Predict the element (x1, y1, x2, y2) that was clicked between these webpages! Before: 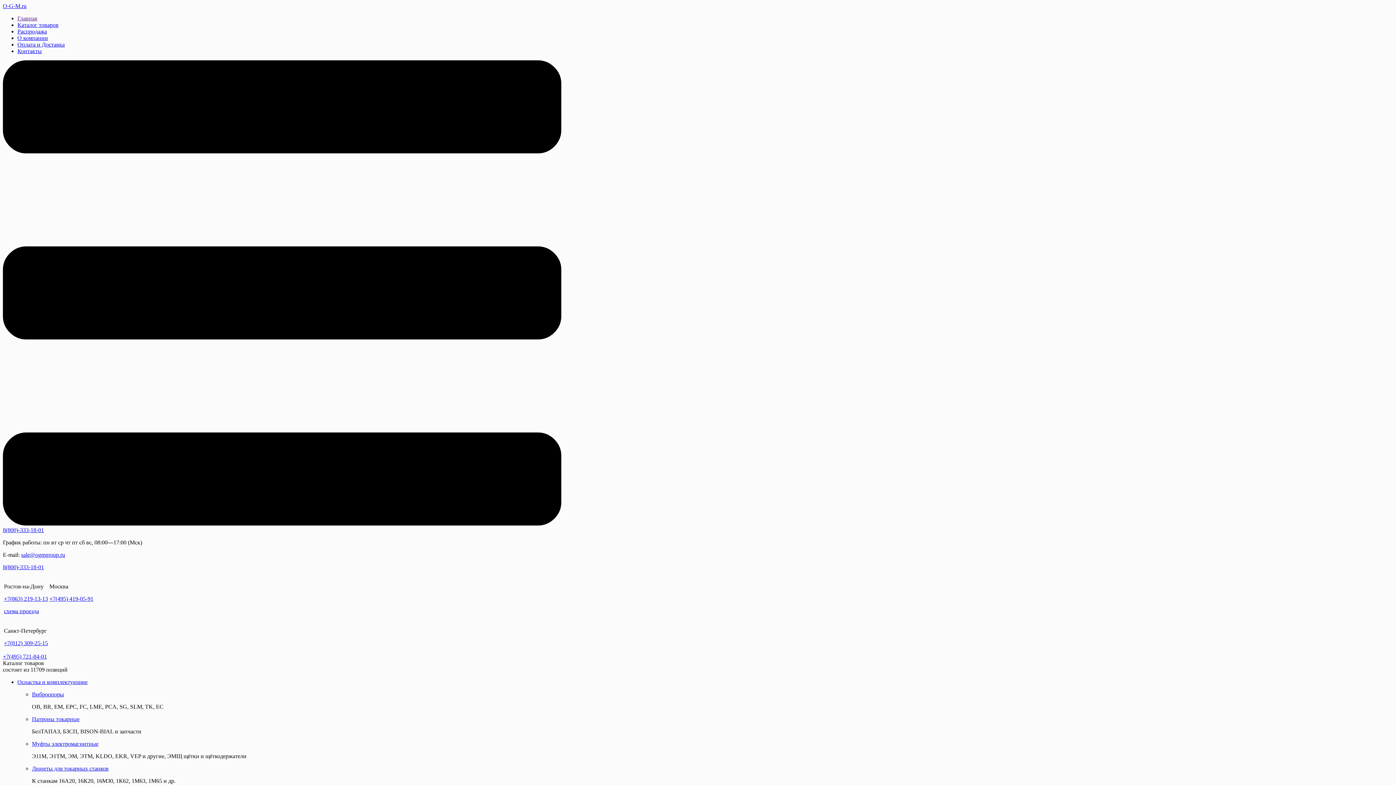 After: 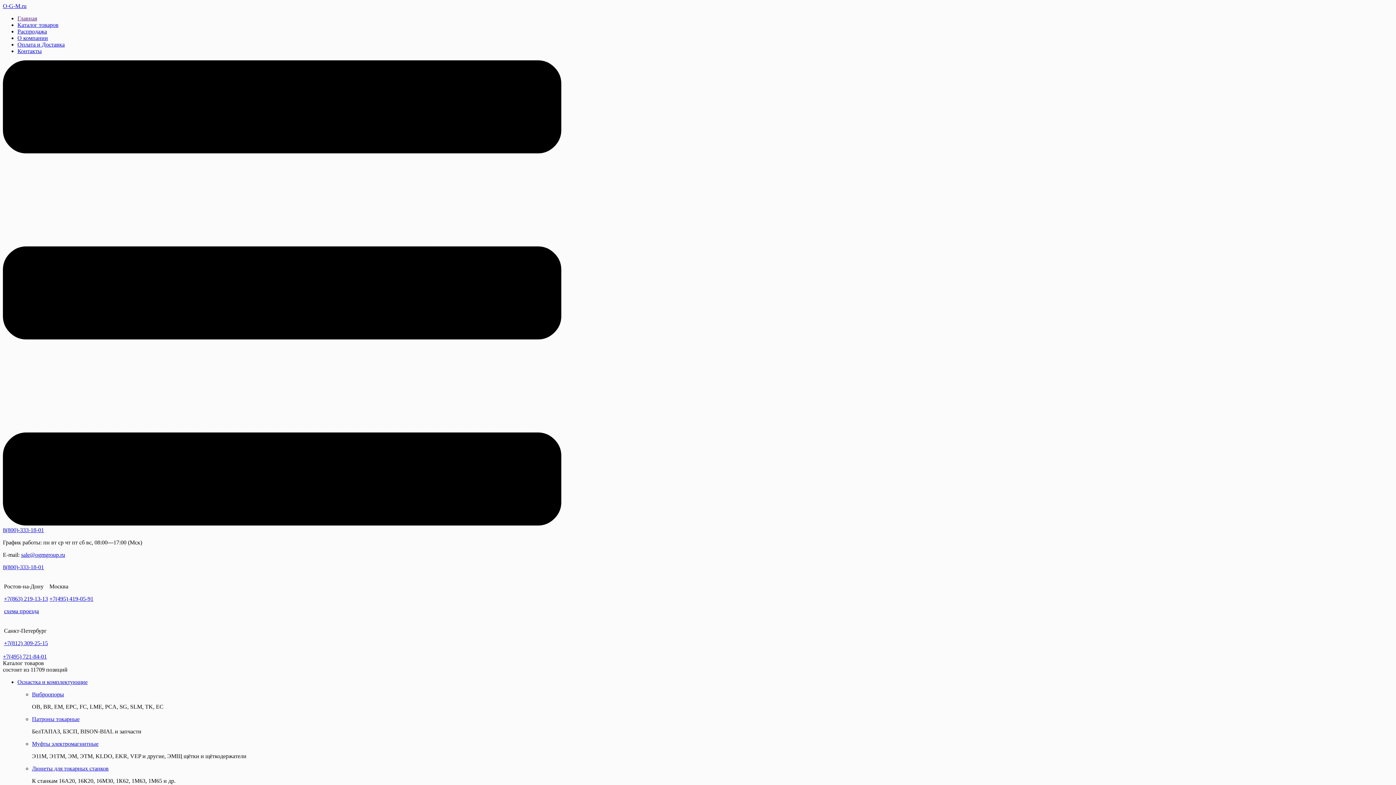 Action: bbox: (32, 691, 64, 697) label: Виброопоры